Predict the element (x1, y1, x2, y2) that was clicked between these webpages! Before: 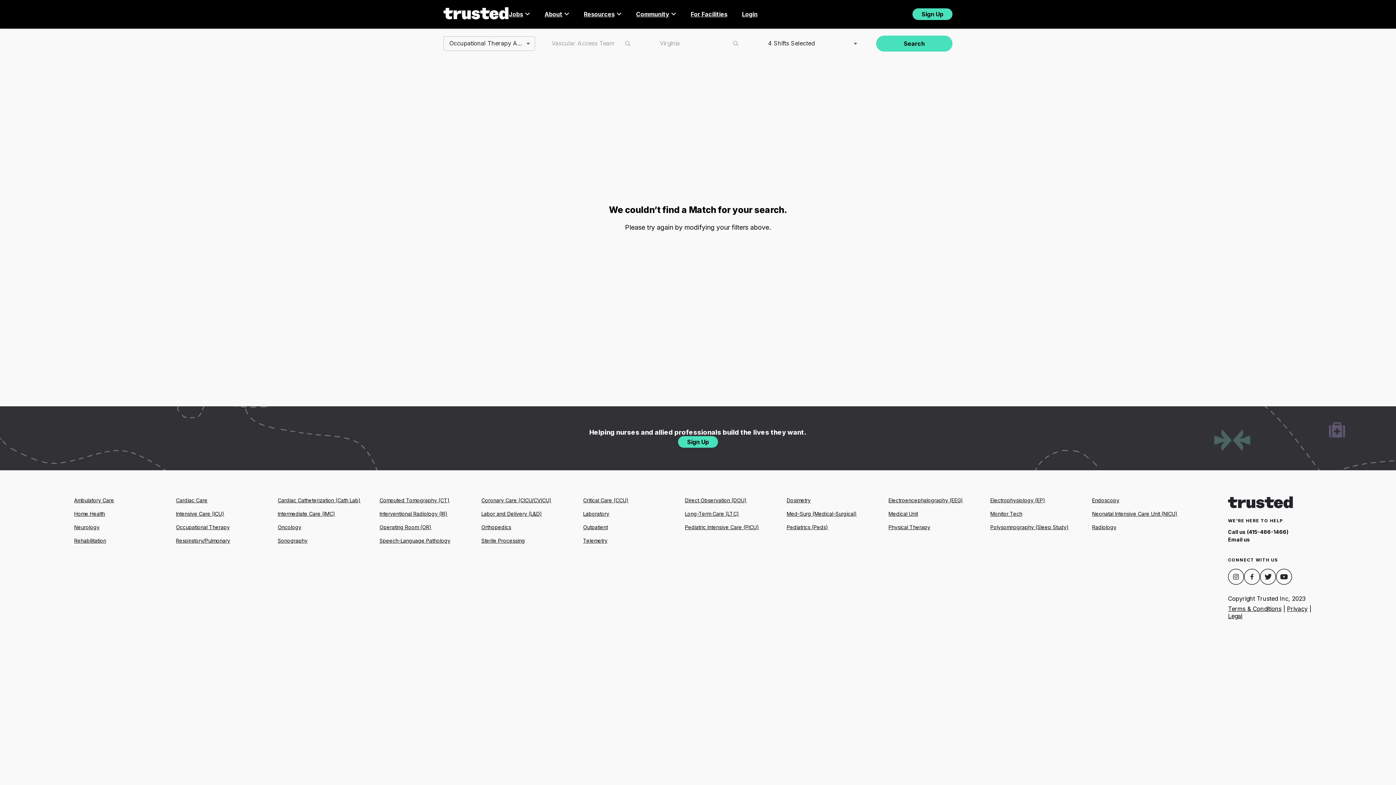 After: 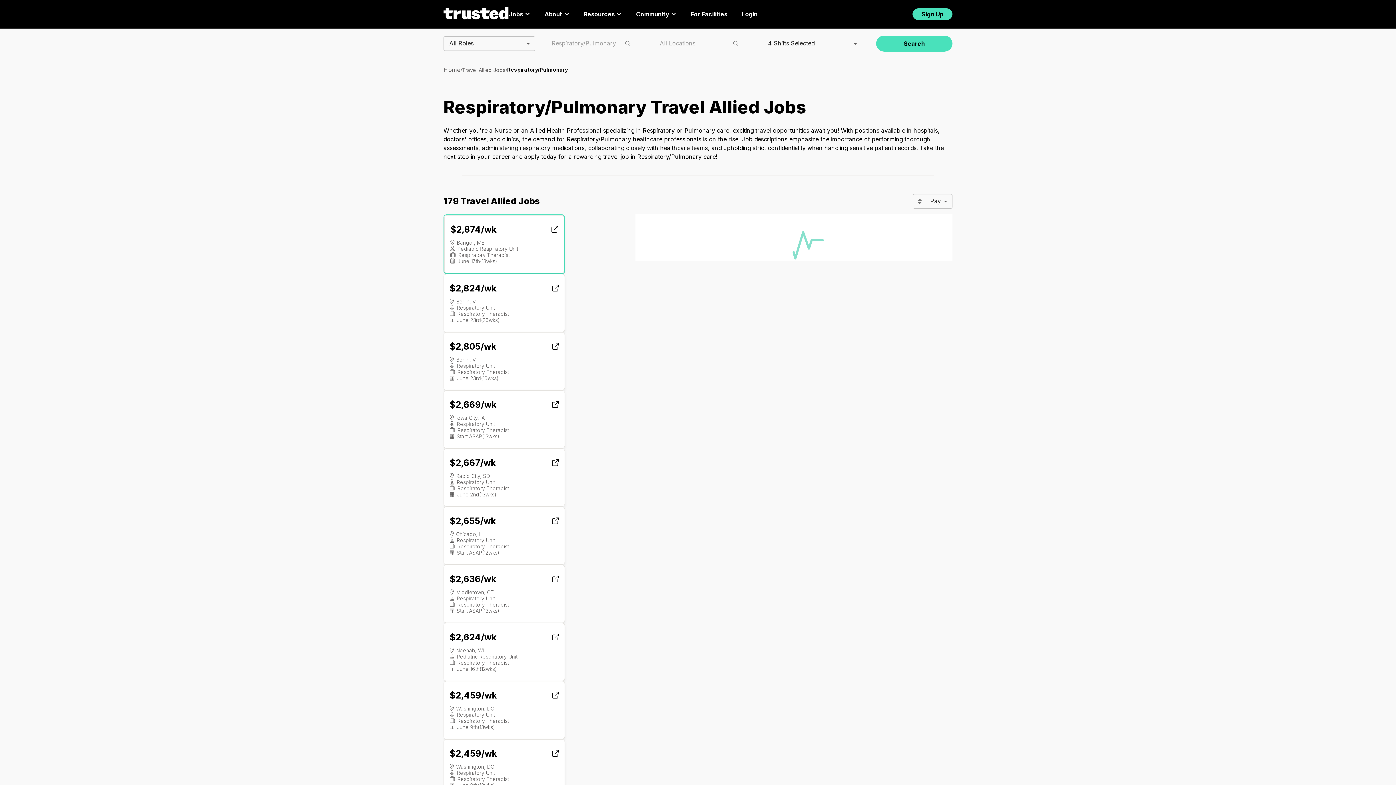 Action: bbox: (176, 536, 269, 544) label: Respiratory/Pulmonary